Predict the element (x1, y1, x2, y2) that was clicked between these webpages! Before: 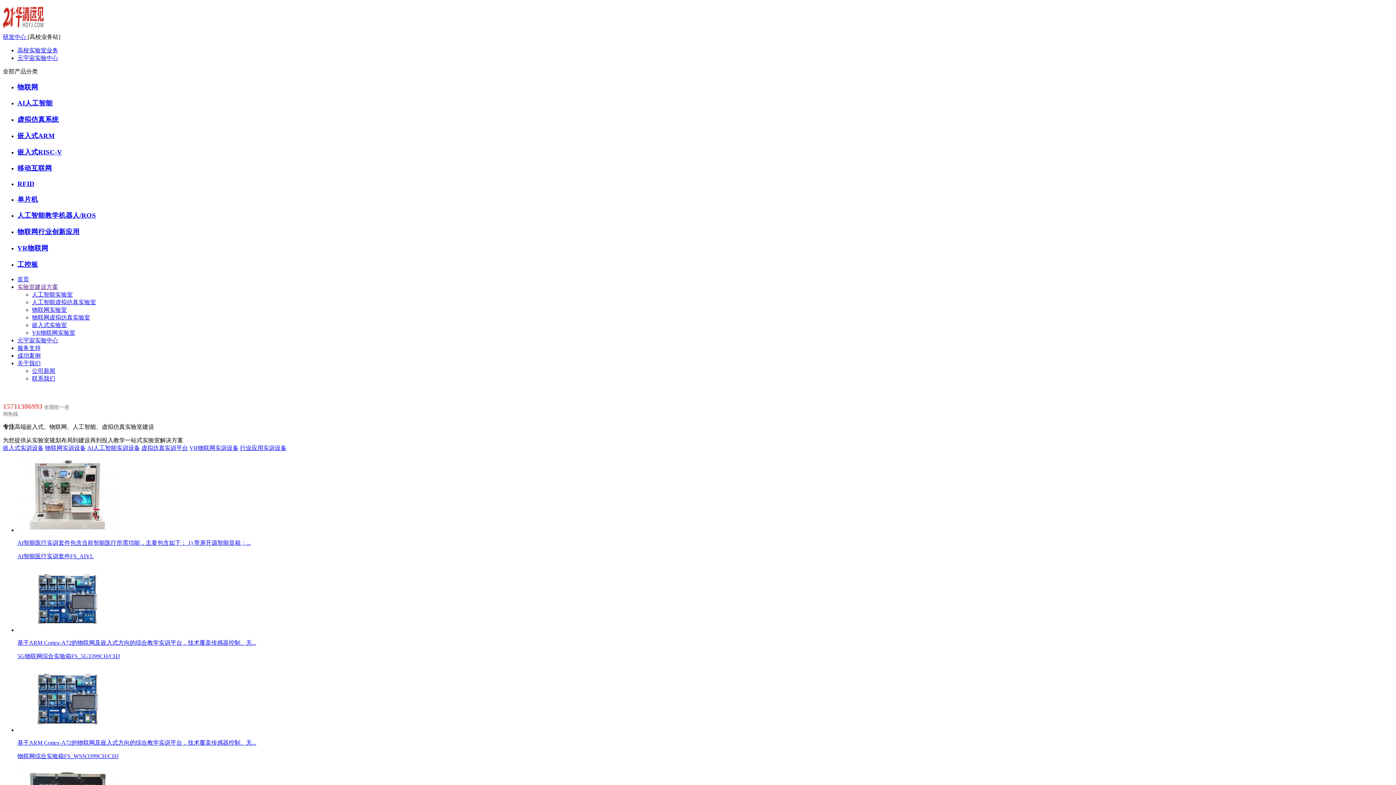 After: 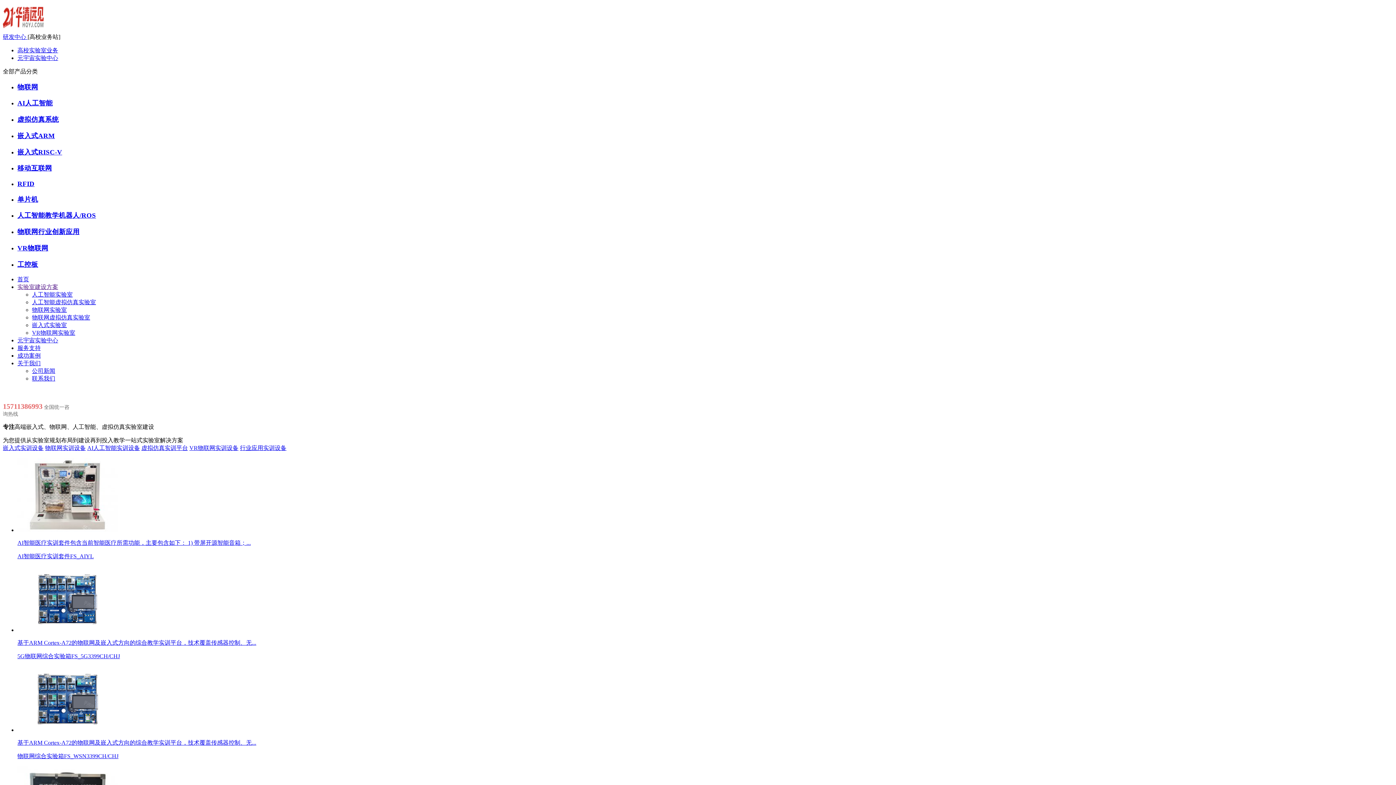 Action: bbox: (17, 260, 38, 268) label: 工控板